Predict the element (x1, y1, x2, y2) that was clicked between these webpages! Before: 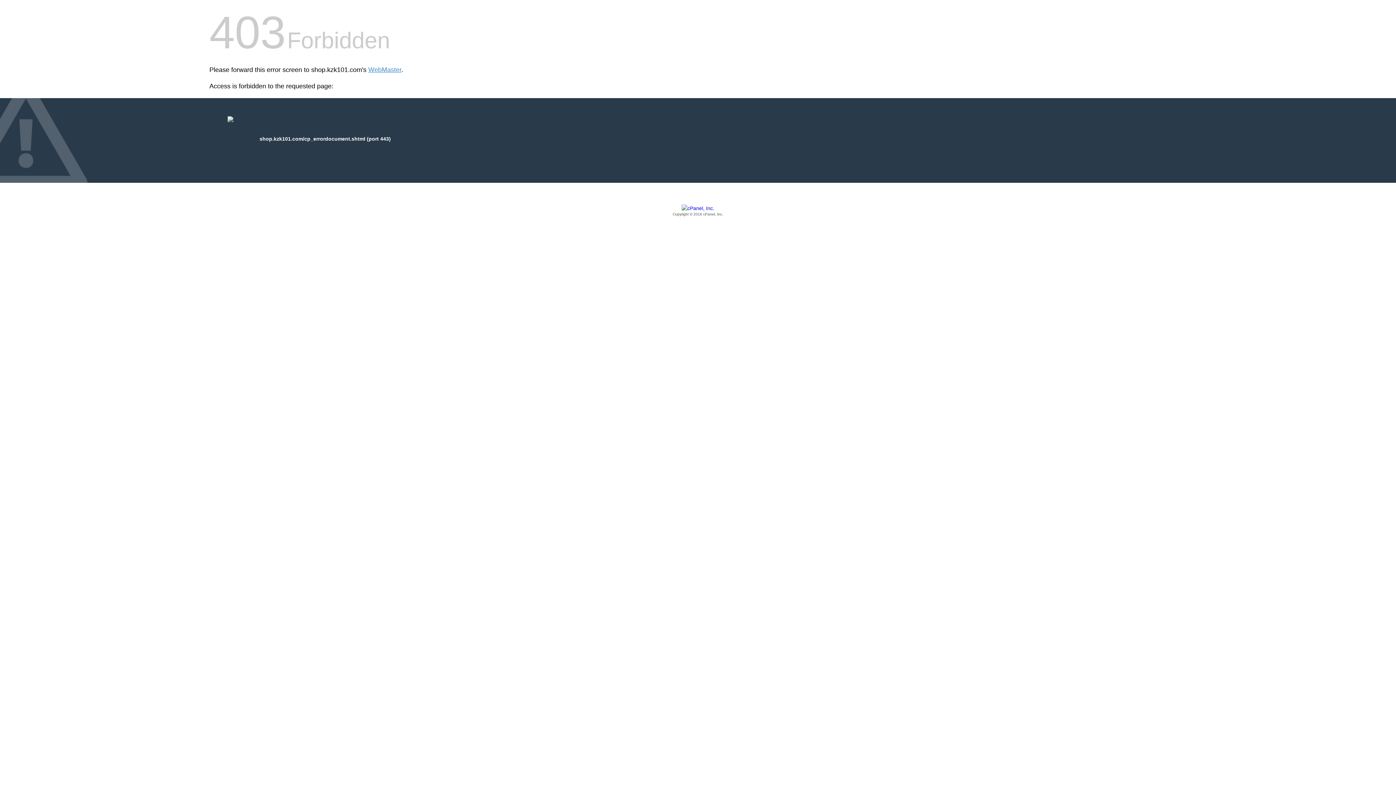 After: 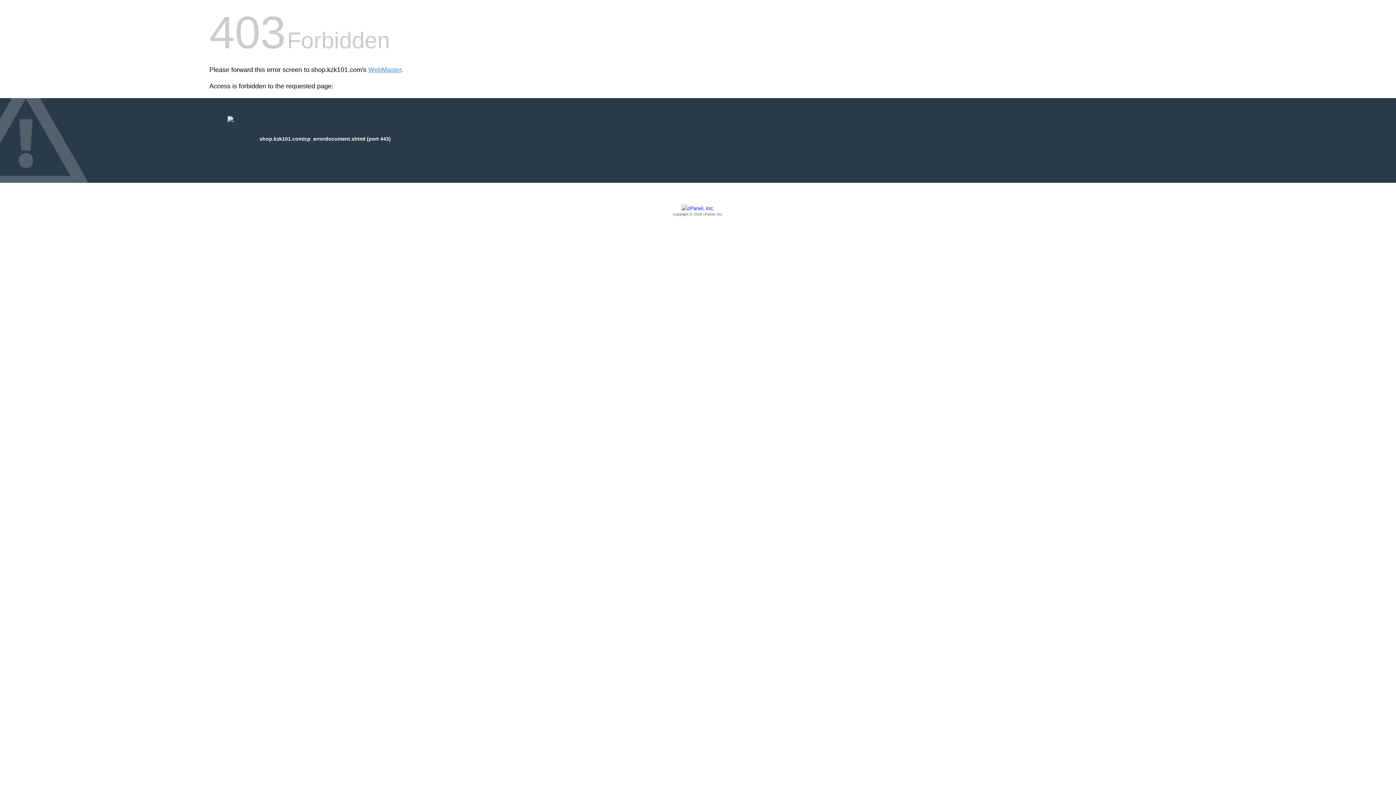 Action: bbox: (209, 205, 1186, 217) label: Copyright © 2016 cPanel, Inc.